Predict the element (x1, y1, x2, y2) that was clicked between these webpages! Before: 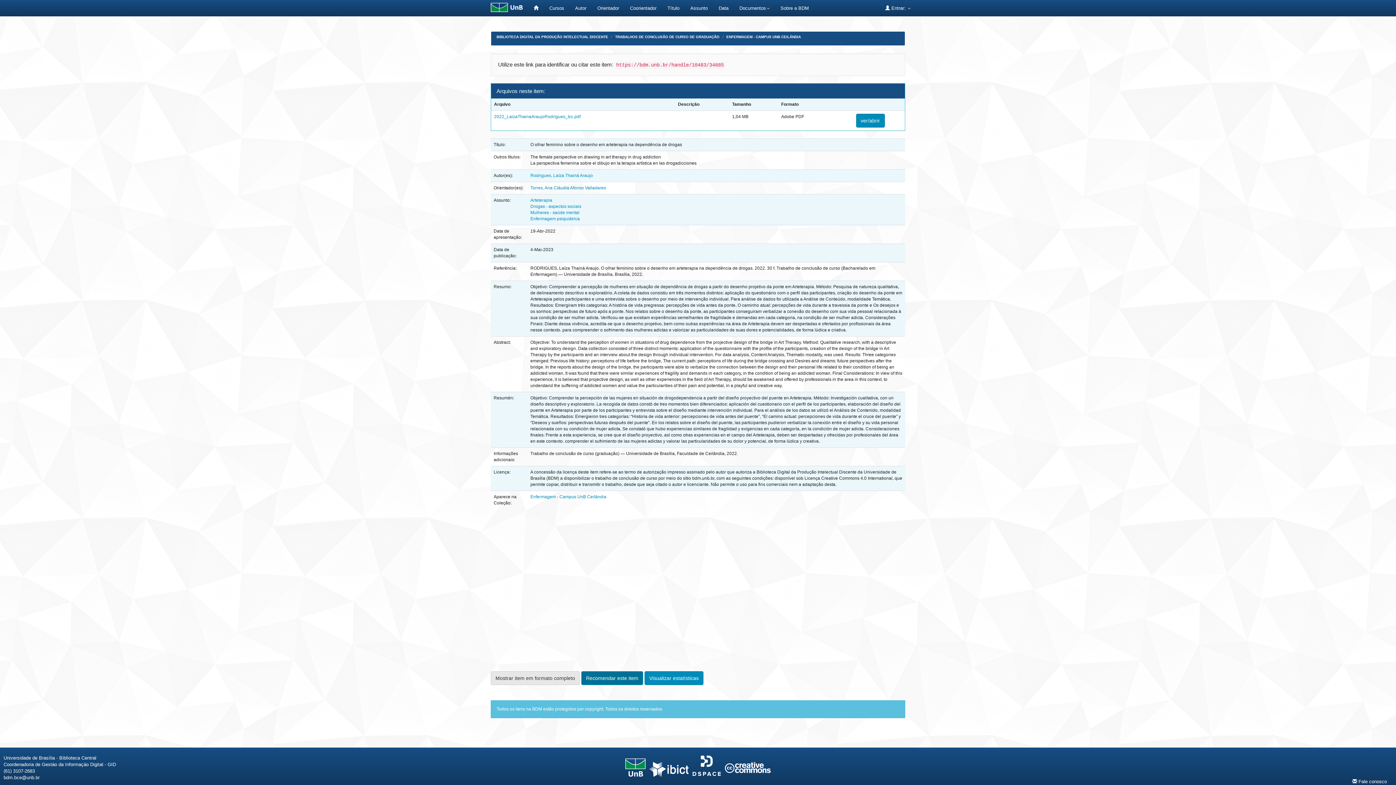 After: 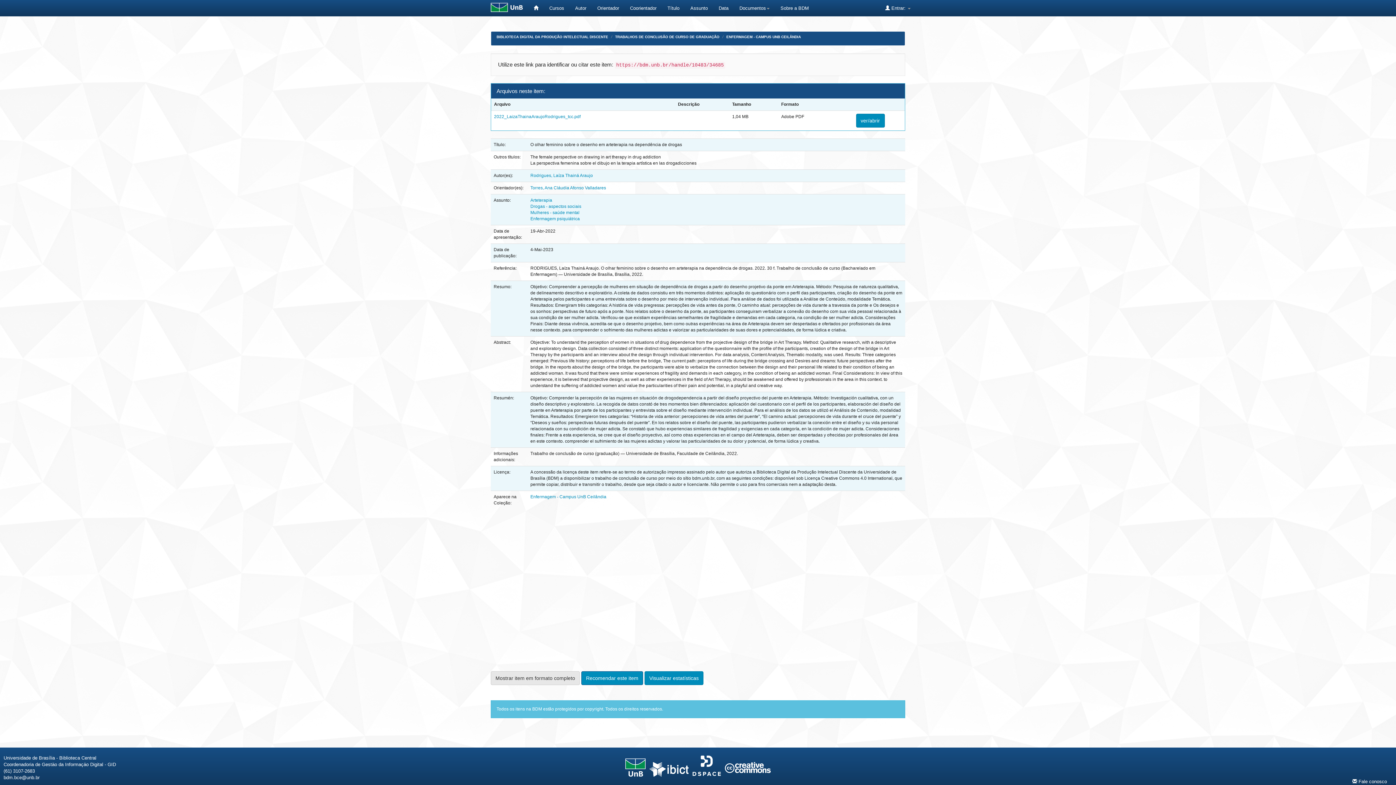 Action: bbox: (581, 671, 643, 685) label: Recomendar este item